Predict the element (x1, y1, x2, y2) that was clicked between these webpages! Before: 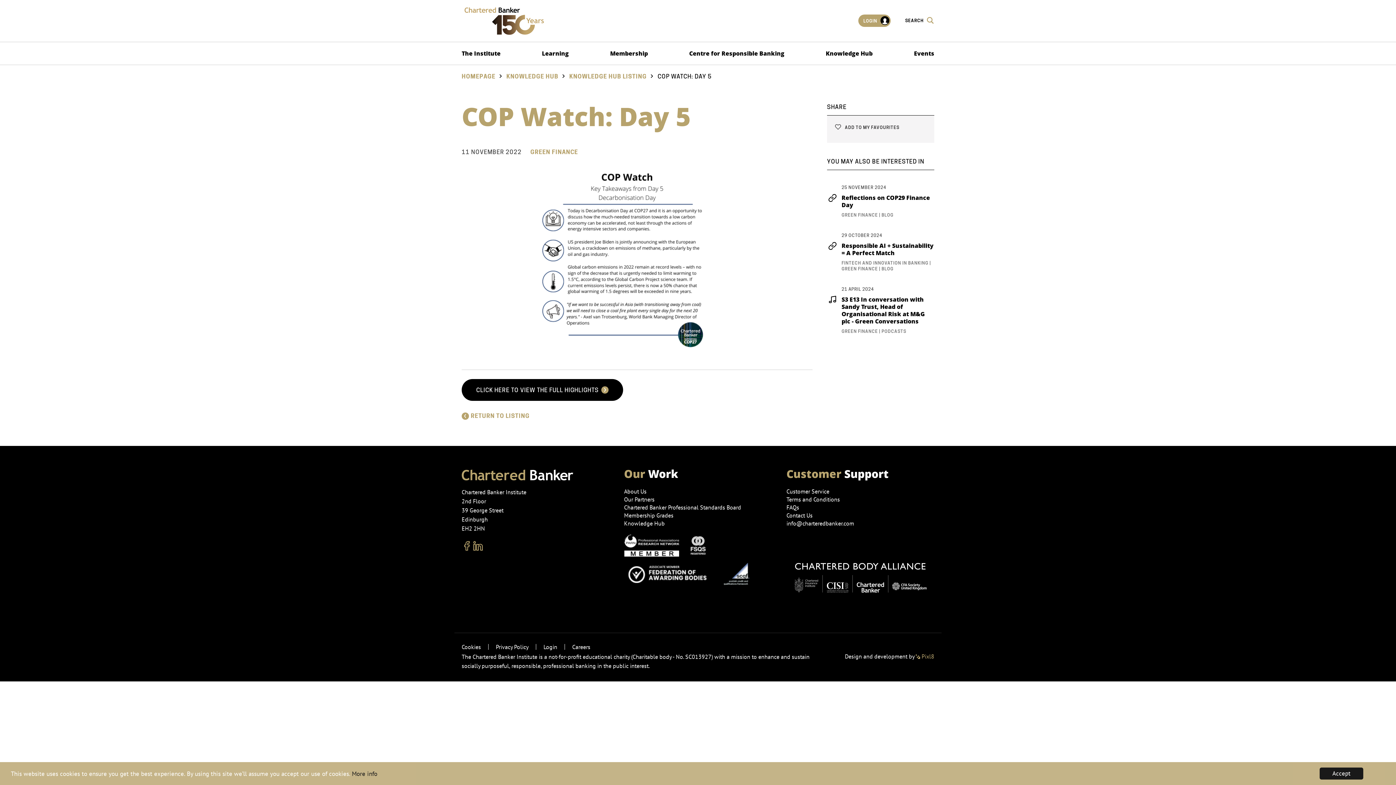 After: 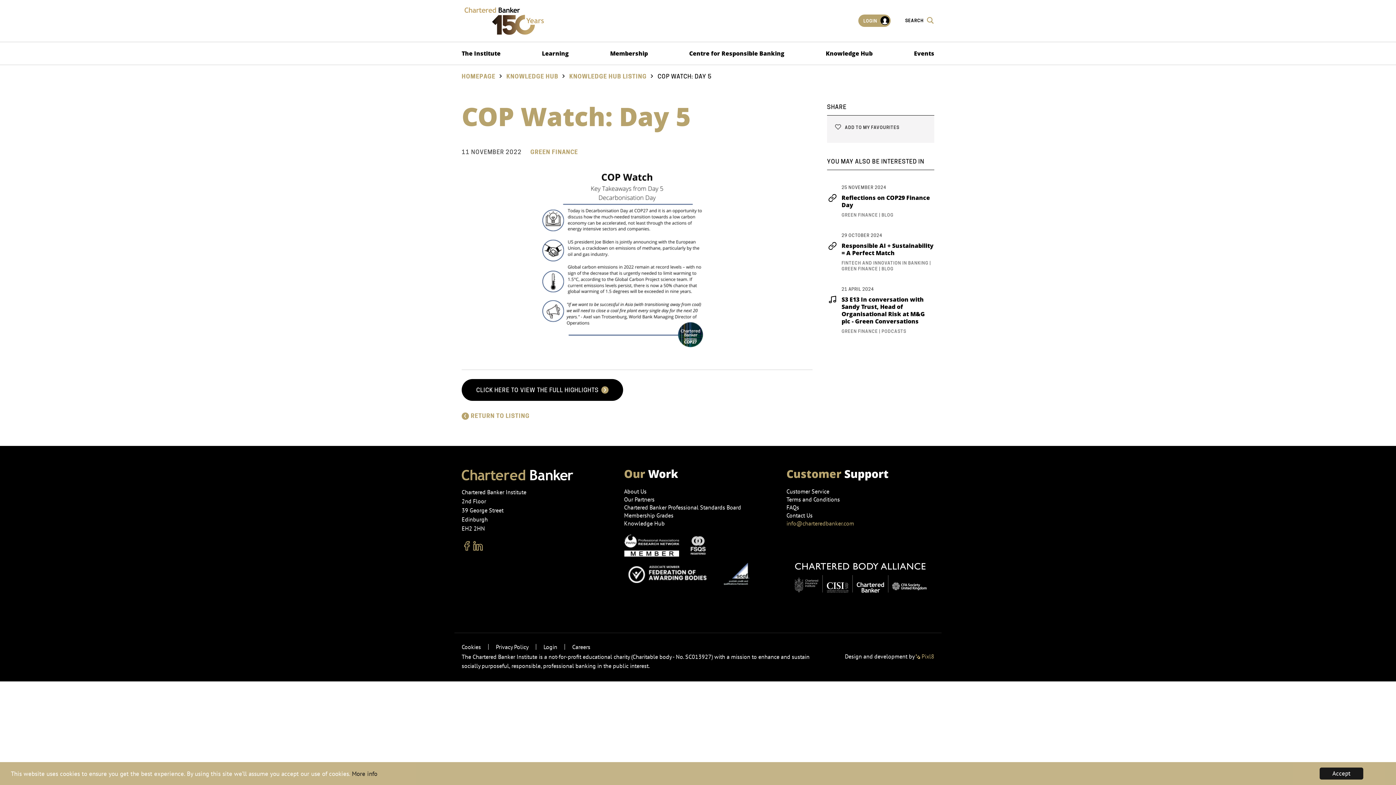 Action: label: info@charteredbanker.com  bbox: (786, 519, 855, 527)